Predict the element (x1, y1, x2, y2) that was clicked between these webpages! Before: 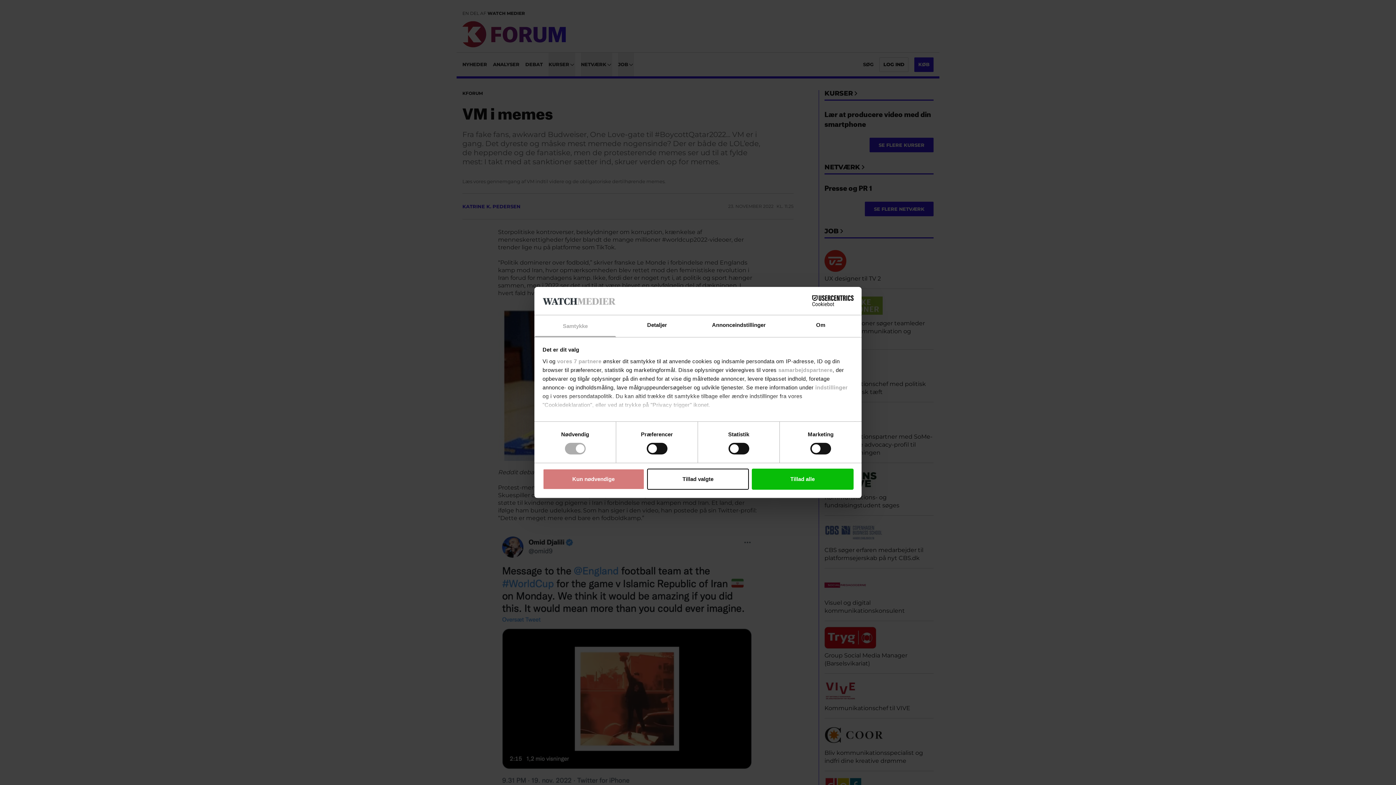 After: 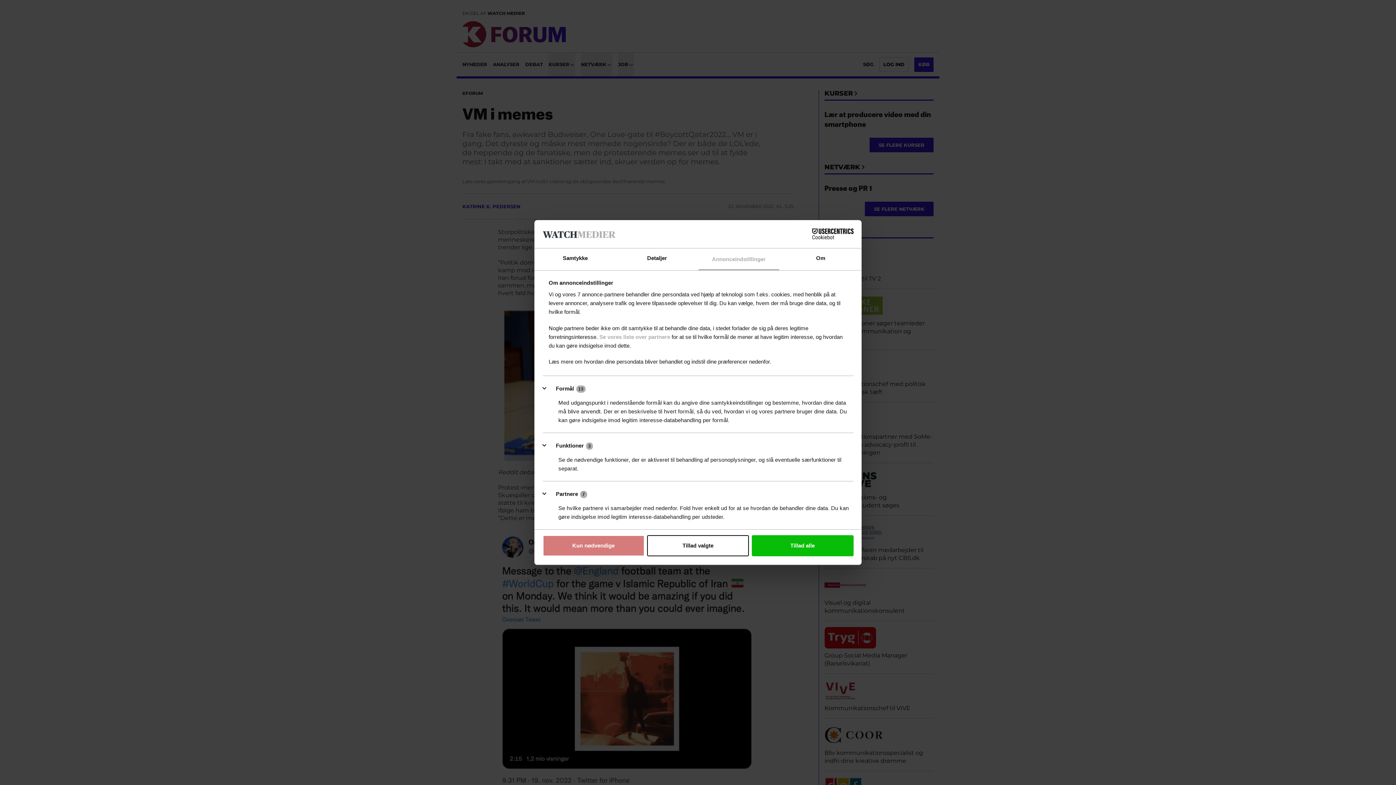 Action: label: Annonceindstillinger bbox: (698, 315, 780, 337)